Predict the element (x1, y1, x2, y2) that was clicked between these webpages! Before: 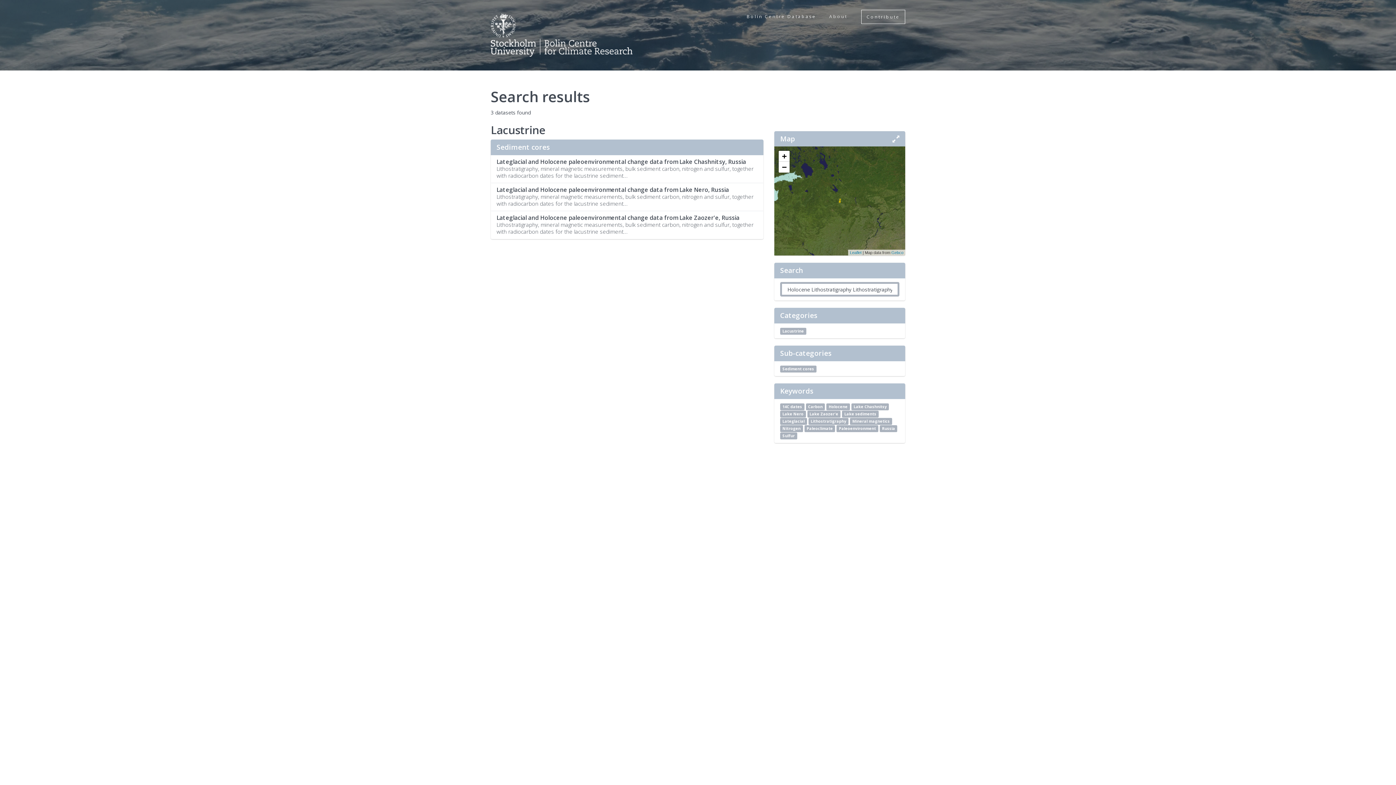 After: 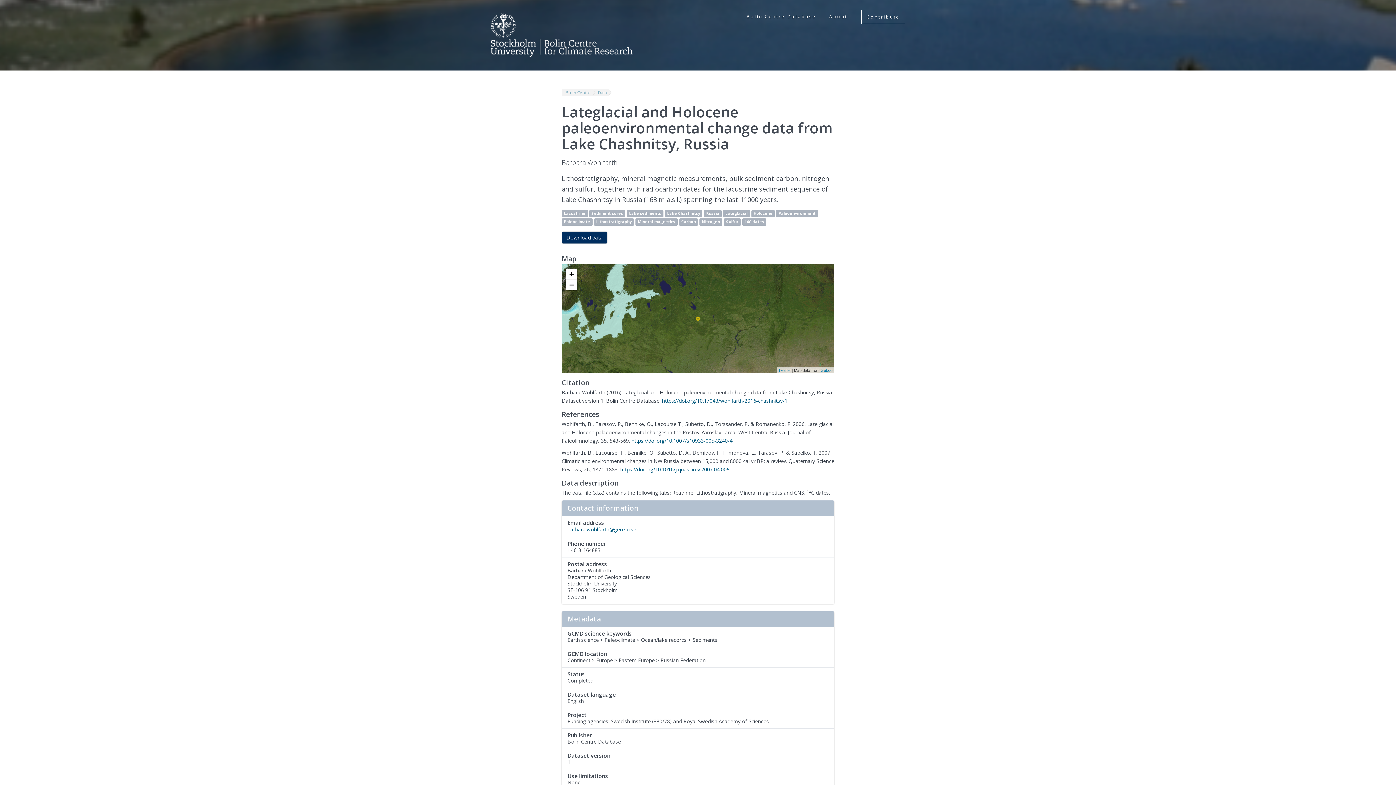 Action: bbox: (490, 154, 763, 183) label: Lateglacial and Holocene paleoenvironmental change data from Lake Chashnitsy, Russia

Lithostratigraphy, mineral magnetic measurements, bulk sediment carbon, nitrogen and sulfur, together with radiocarbon dates for the lacustrine sediment...